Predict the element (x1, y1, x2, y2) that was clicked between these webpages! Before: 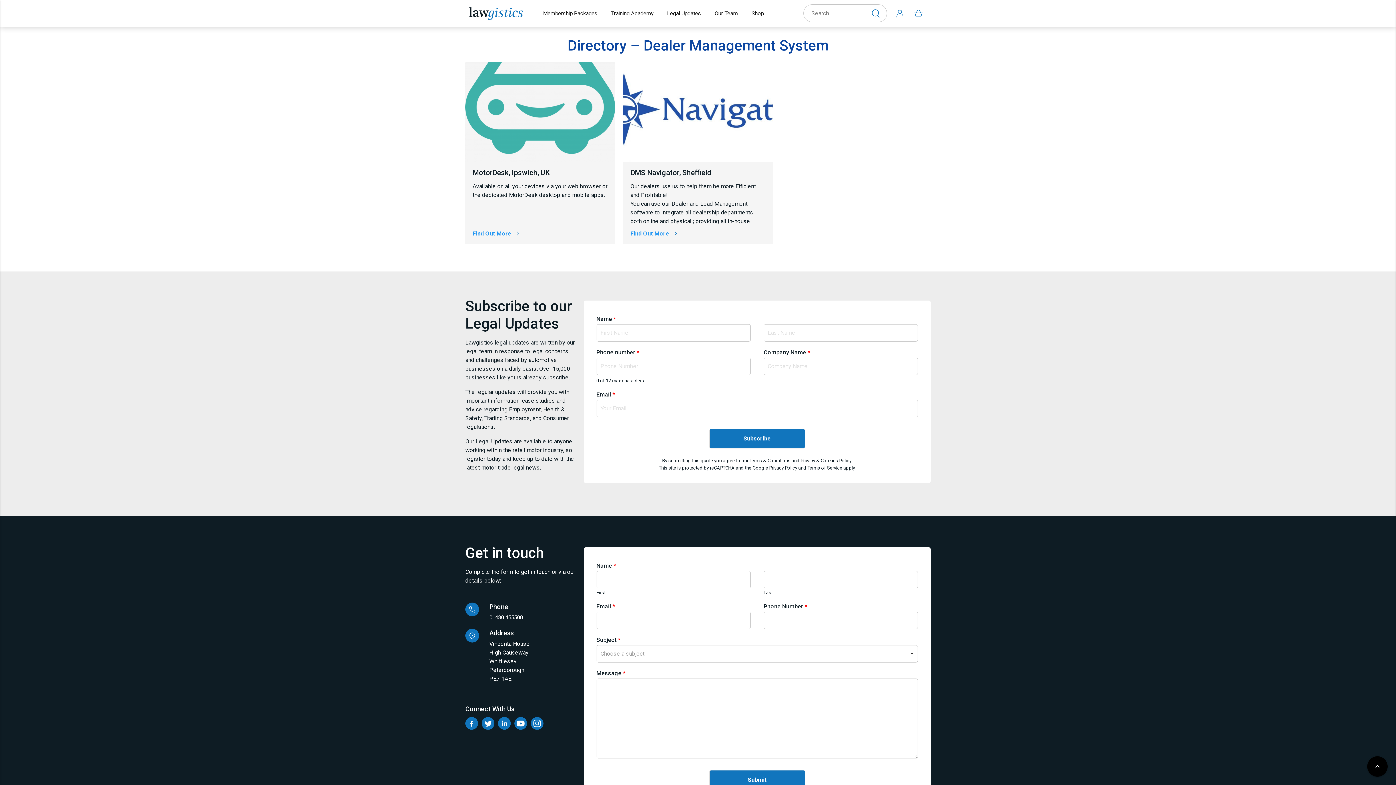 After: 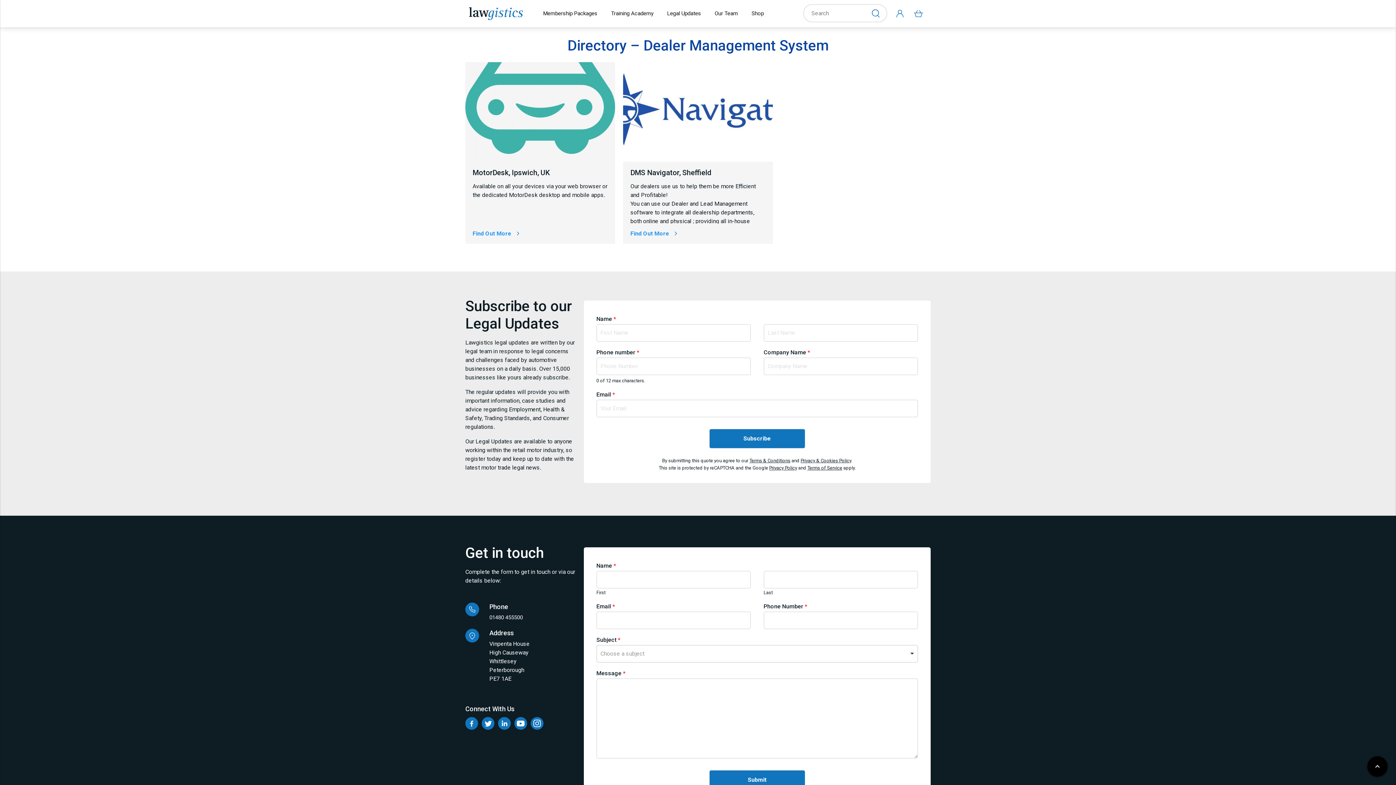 Action: label: keyboard_arrow_up bbox: (1367, 756, 1388, 777)